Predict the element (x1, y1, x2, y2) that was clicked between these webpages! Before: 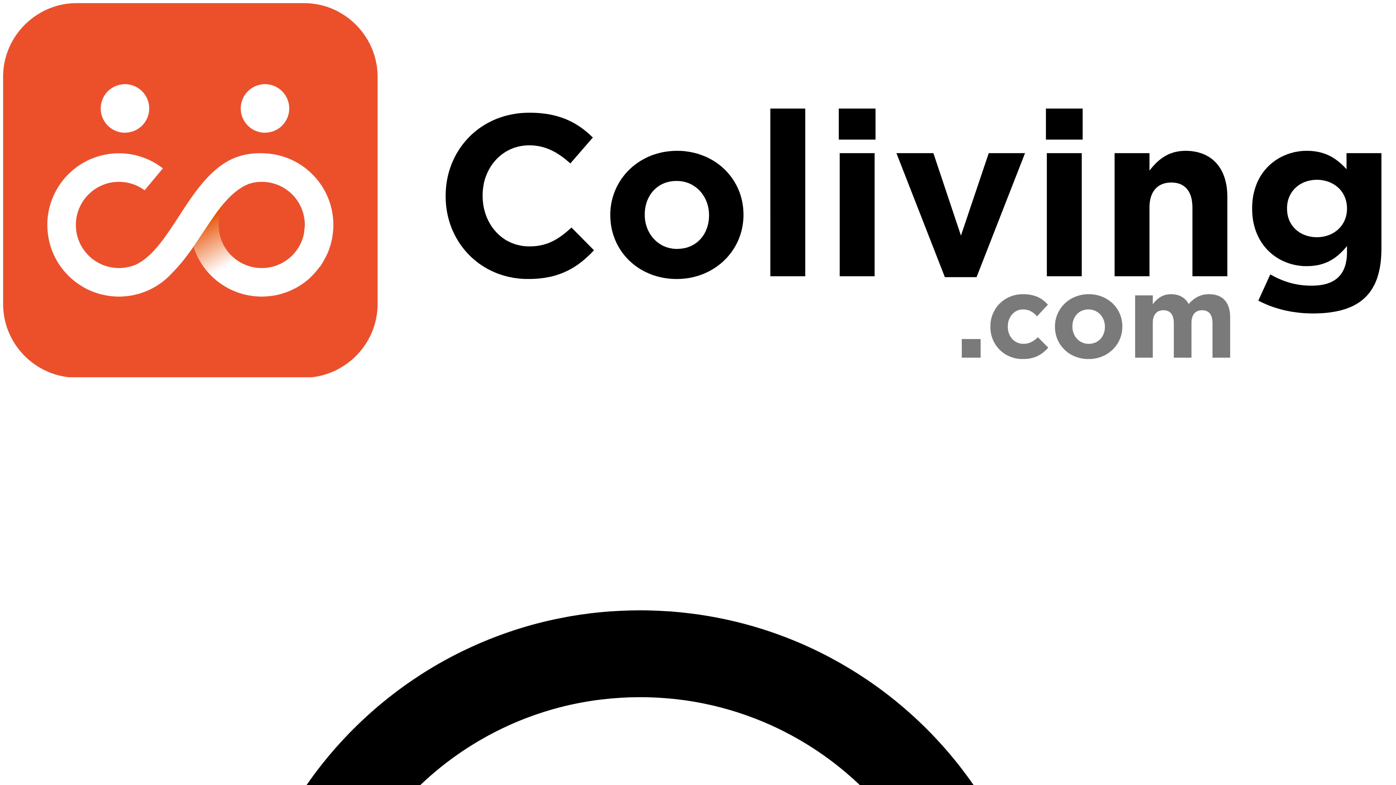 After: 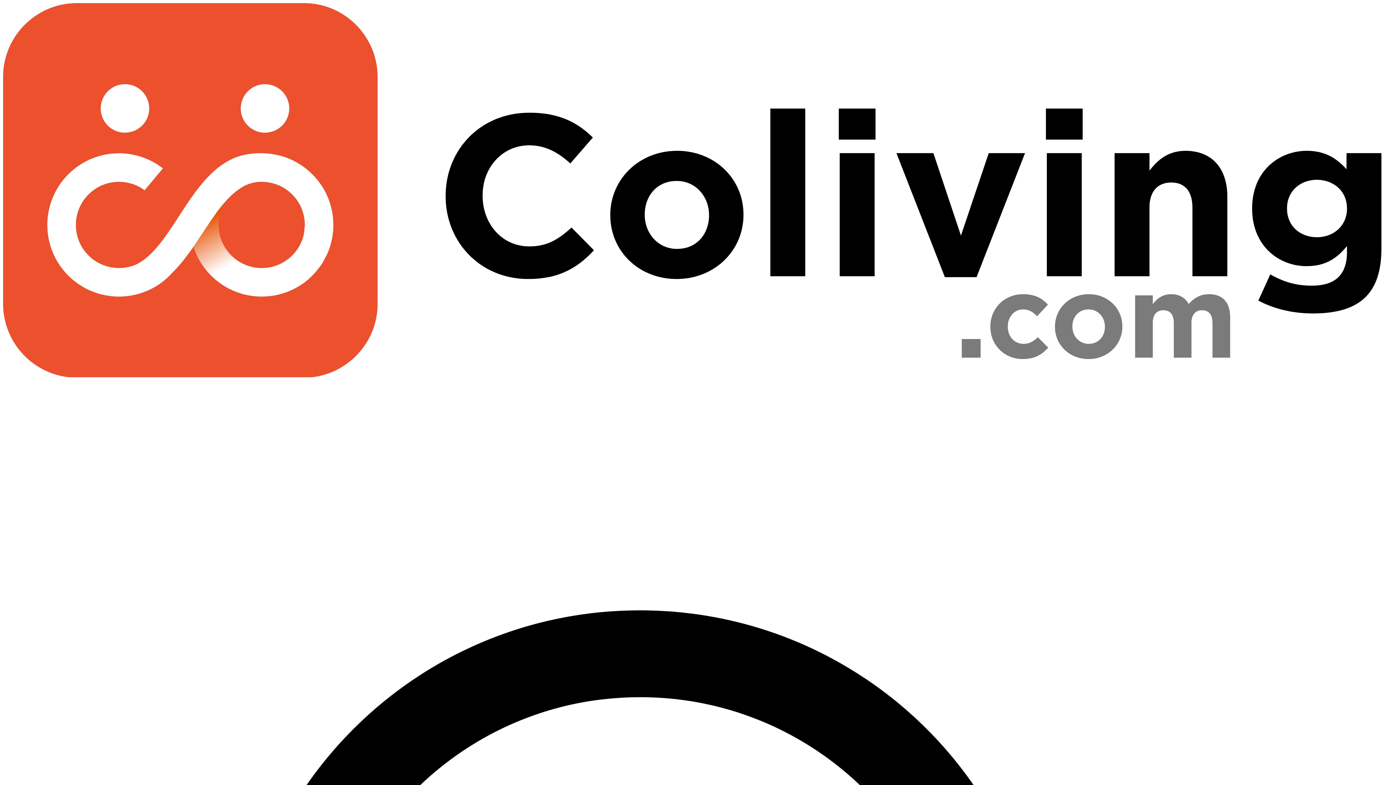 Action: bbox: (2, 372, 1393, 378)